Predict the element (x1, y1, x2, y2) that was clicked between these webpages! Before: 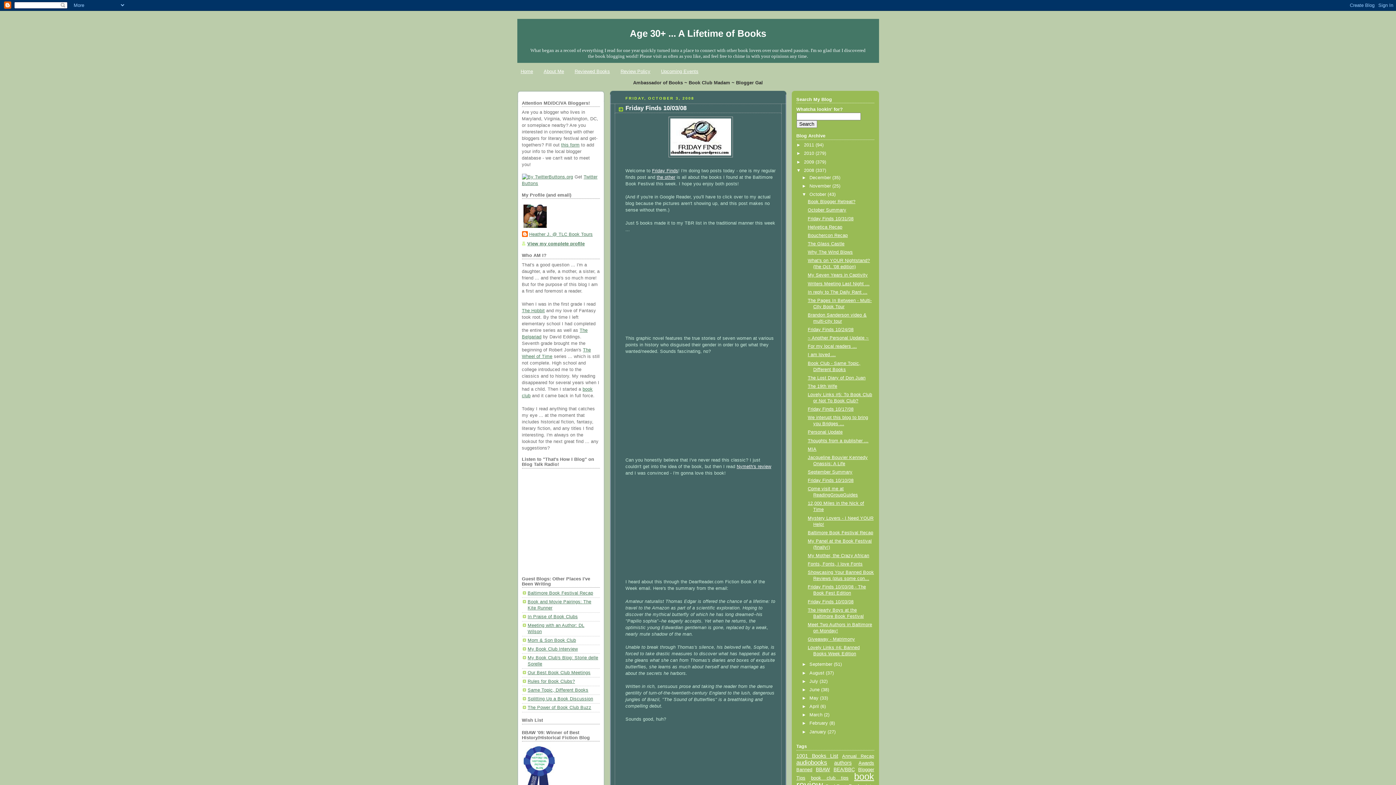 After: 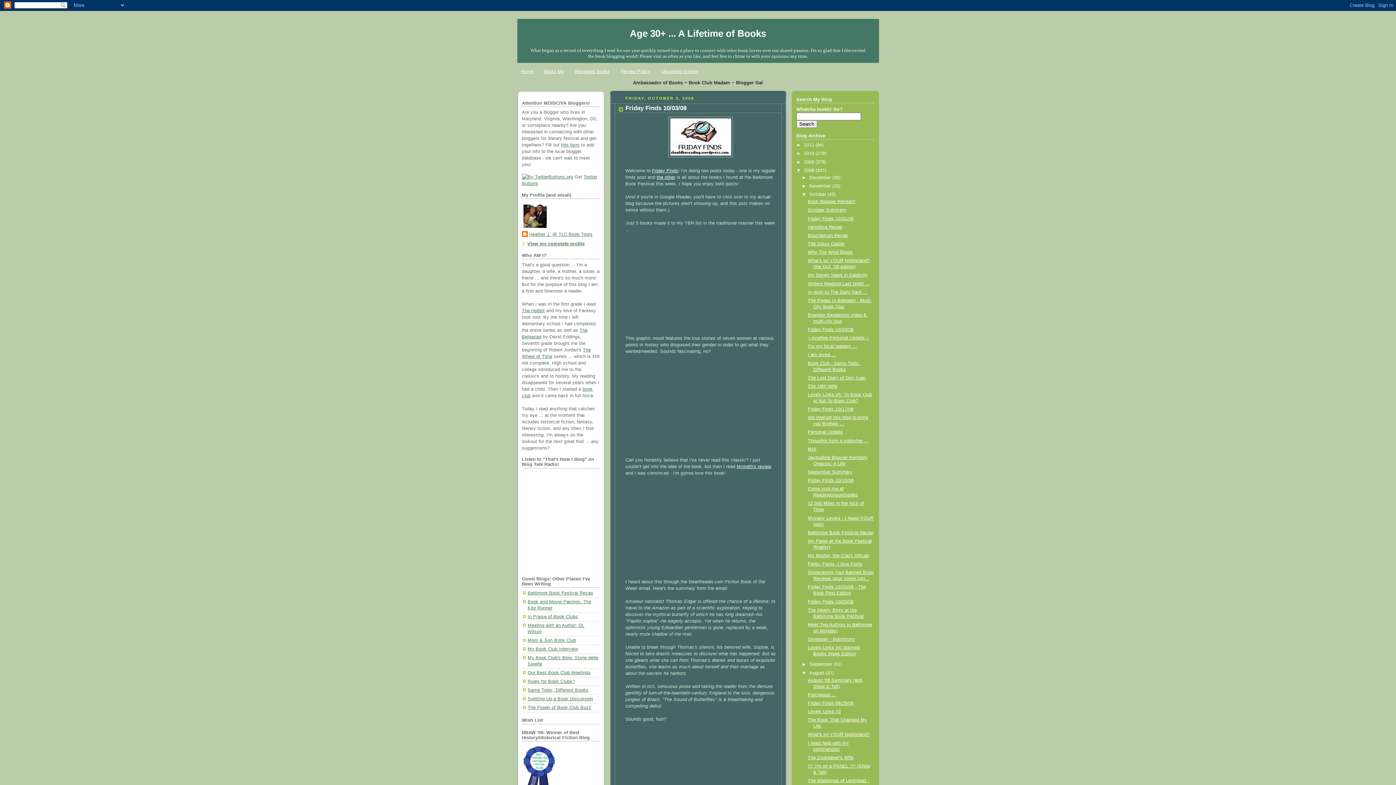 Action: label: ►   bbox: (802, 670, 809, 675)